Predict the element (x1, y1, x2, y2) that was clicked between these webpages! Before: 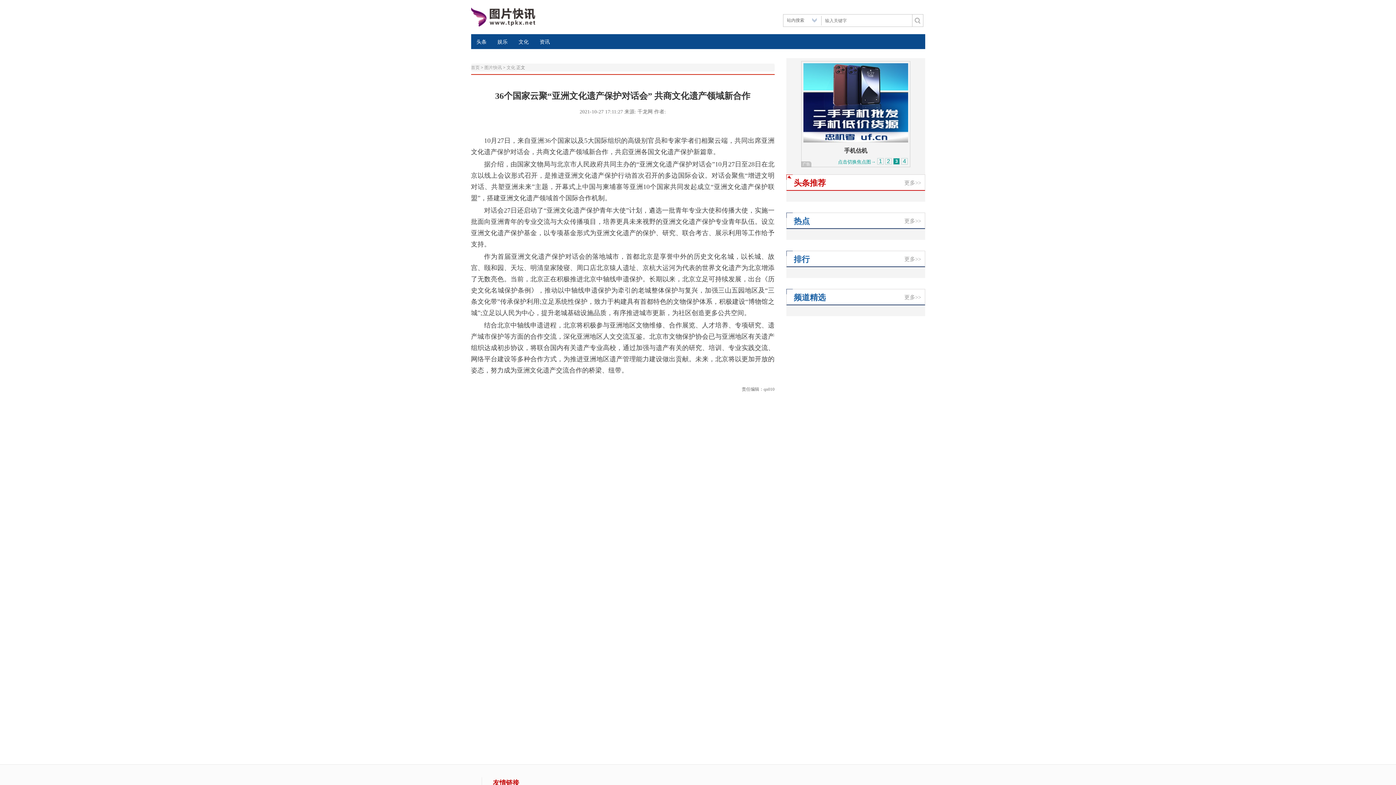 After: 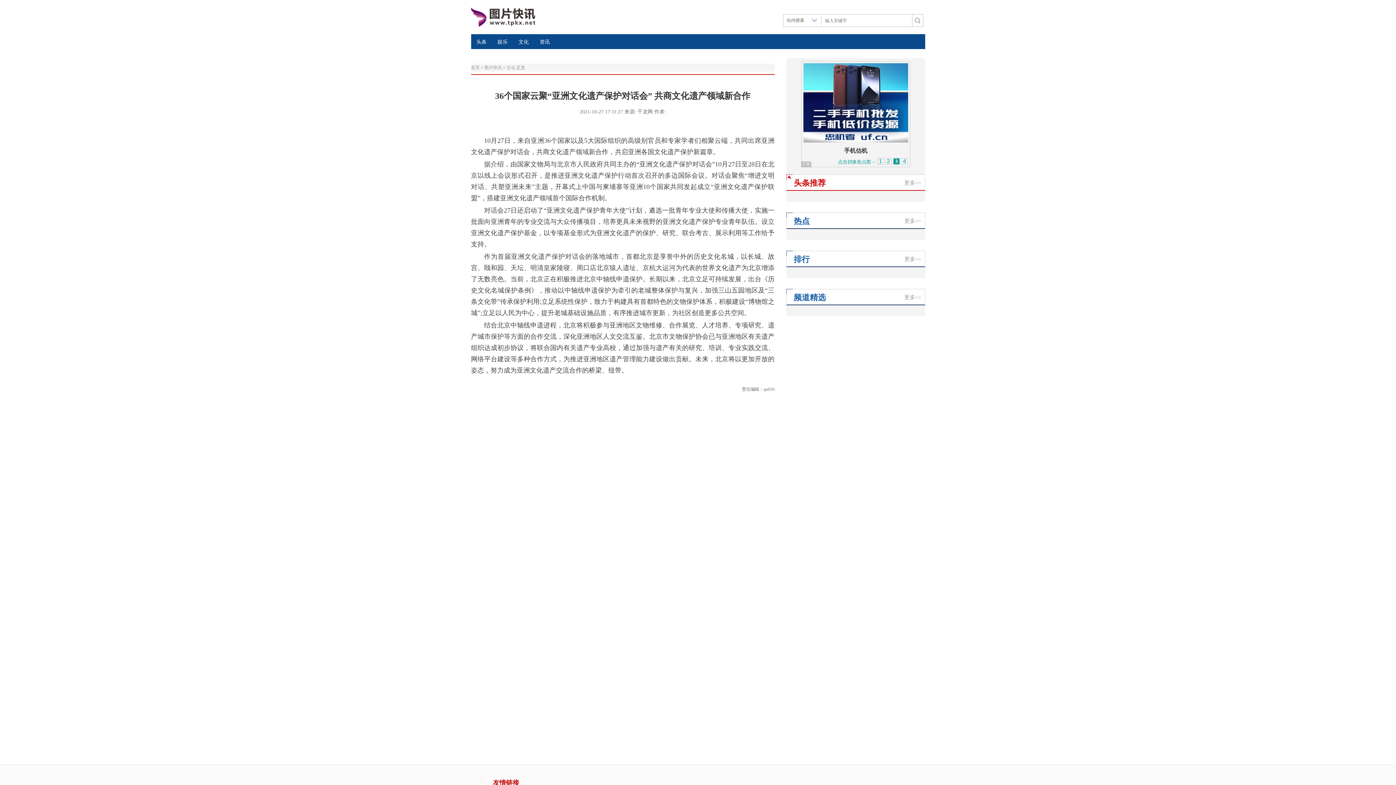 Action: label: 文化 bbox: (506, 65, 515, 70)